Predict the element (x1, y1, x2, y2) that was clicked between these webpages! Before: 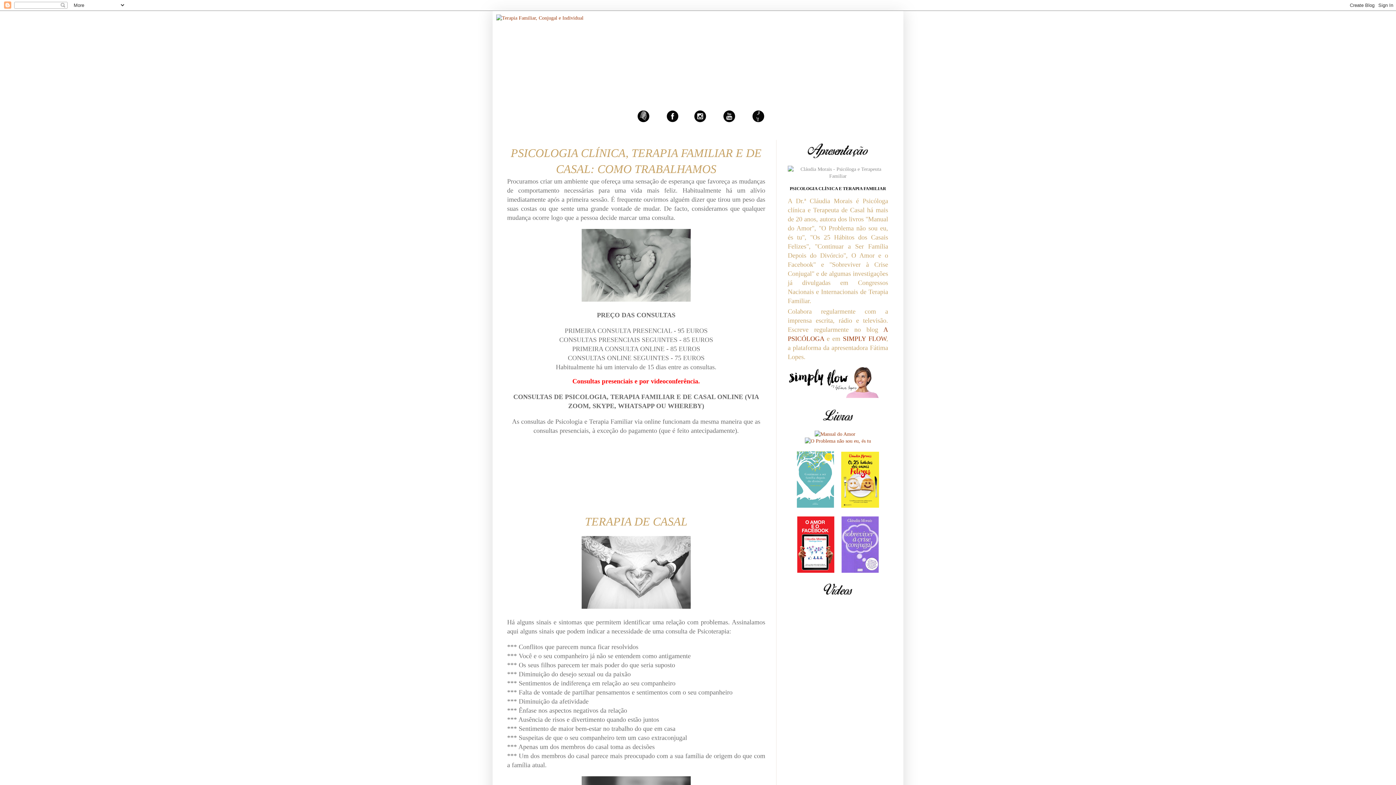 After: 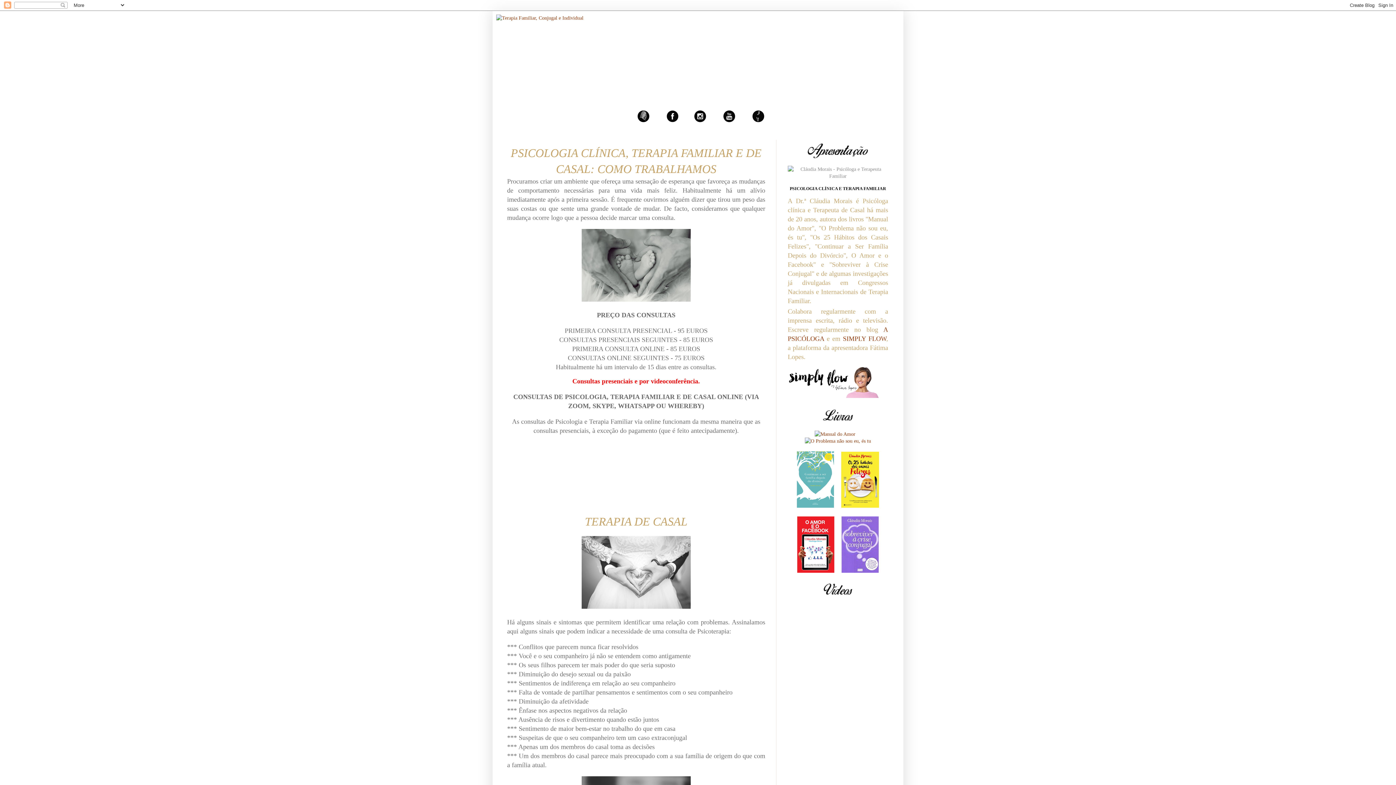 Action: bbox: (792, 424, 883, 429)